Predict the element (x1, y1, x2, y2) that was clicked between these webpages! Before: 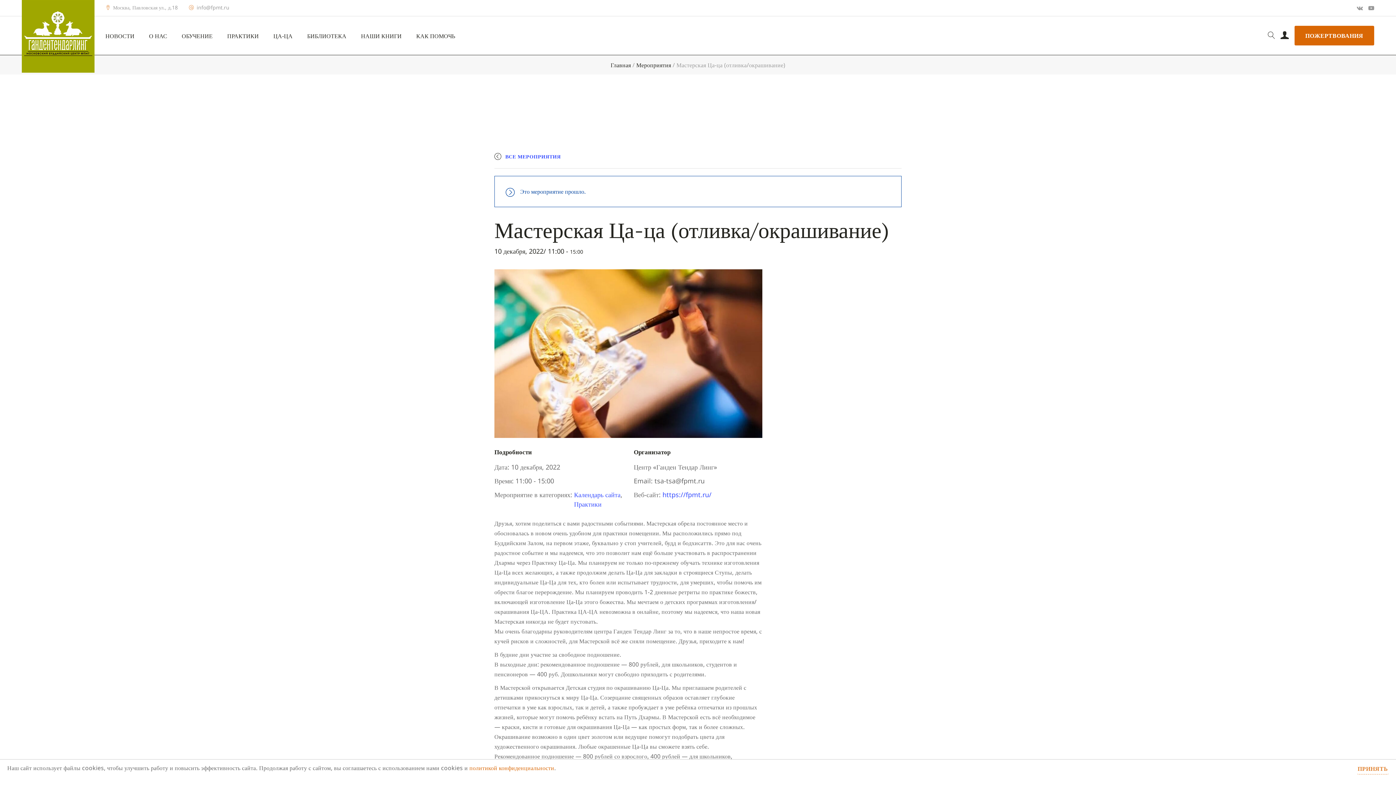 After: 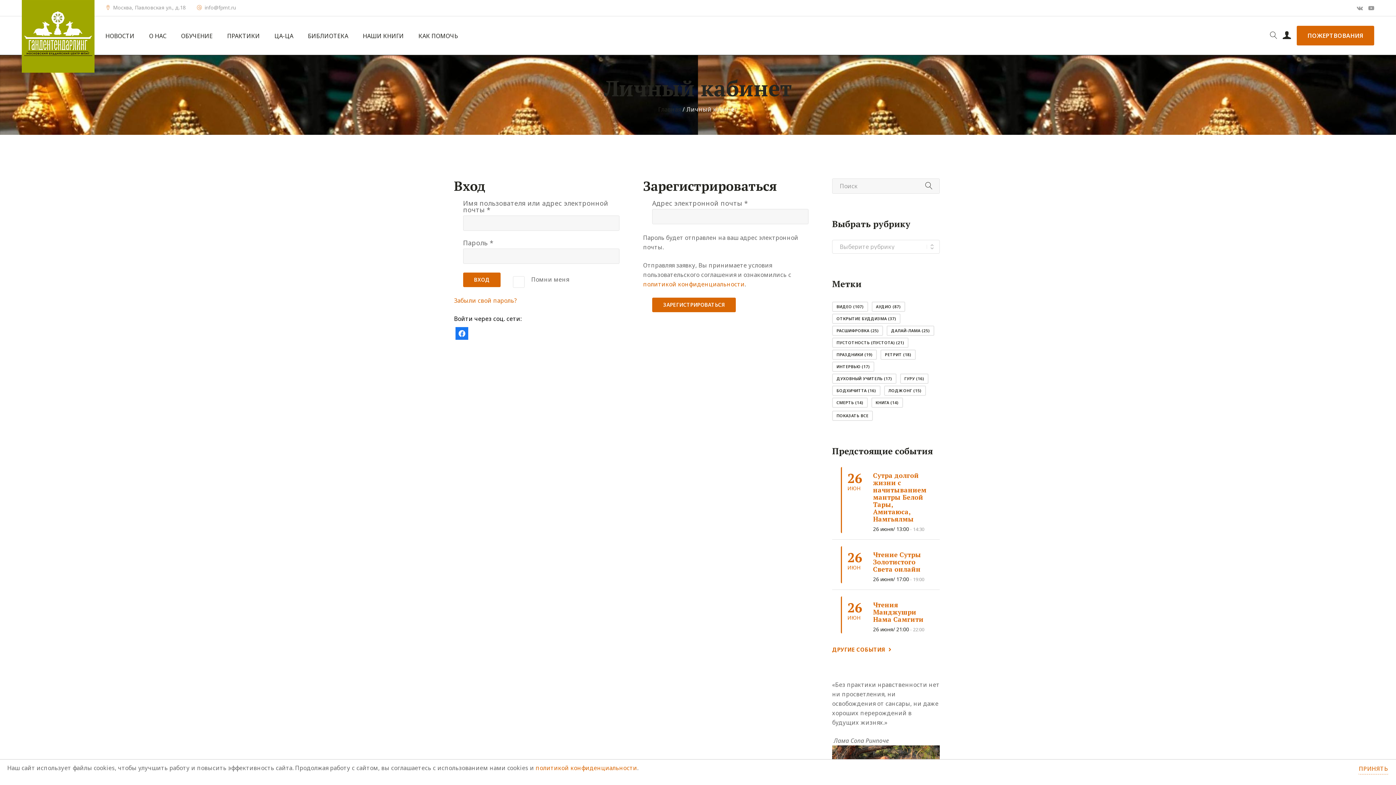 Action: bbox: (1280, 31, 1289, 40)